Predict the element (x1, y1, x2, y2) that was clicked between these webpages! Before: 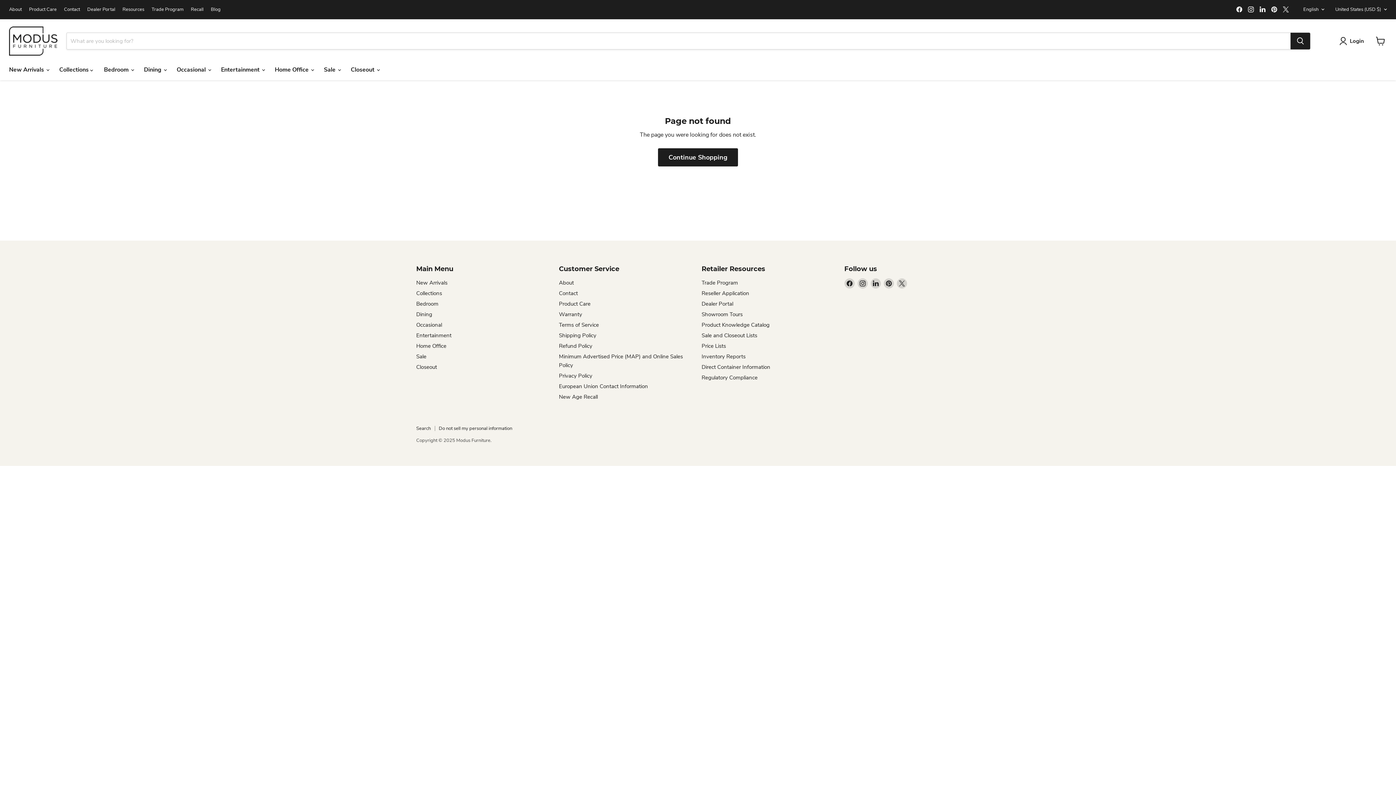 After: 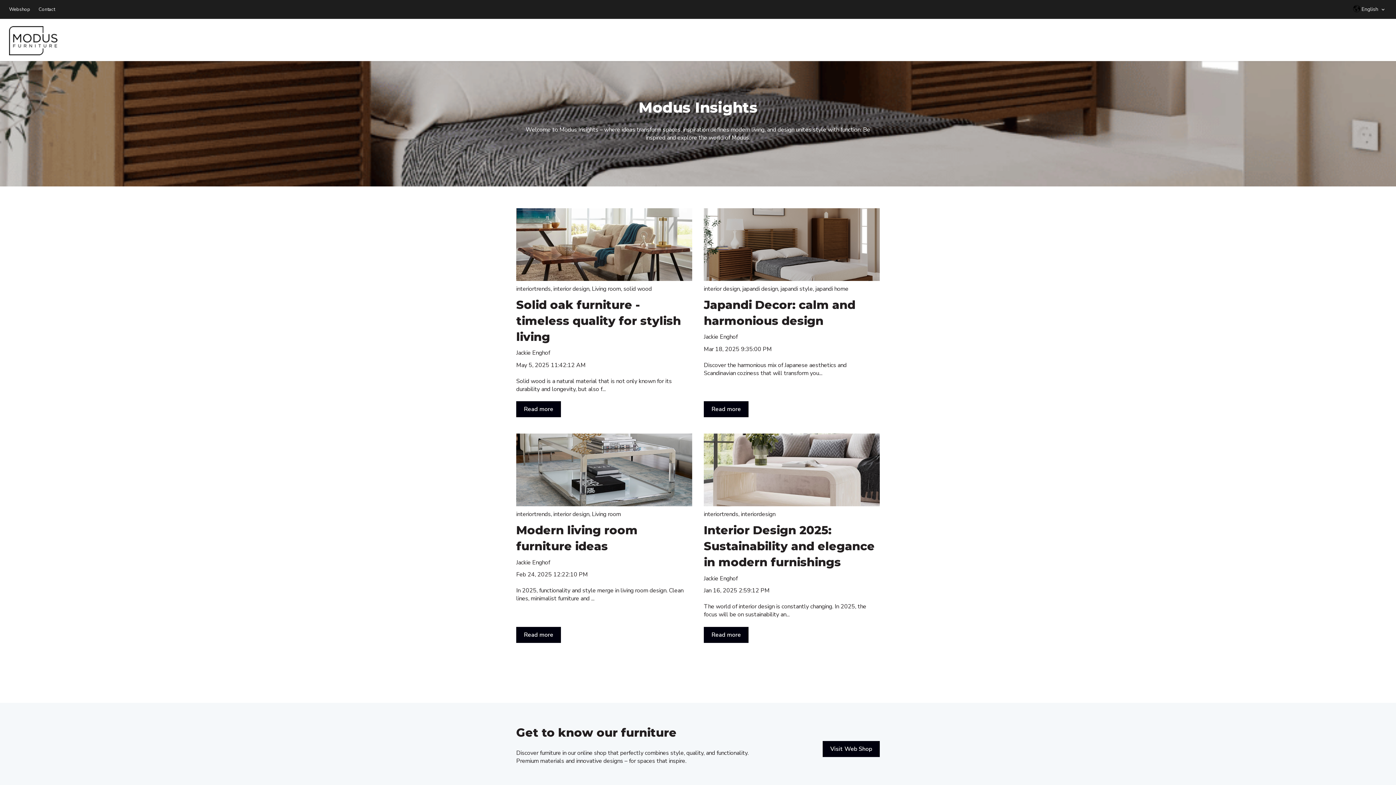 Action: bbox: (210, 6, 220, 12) label: Blog